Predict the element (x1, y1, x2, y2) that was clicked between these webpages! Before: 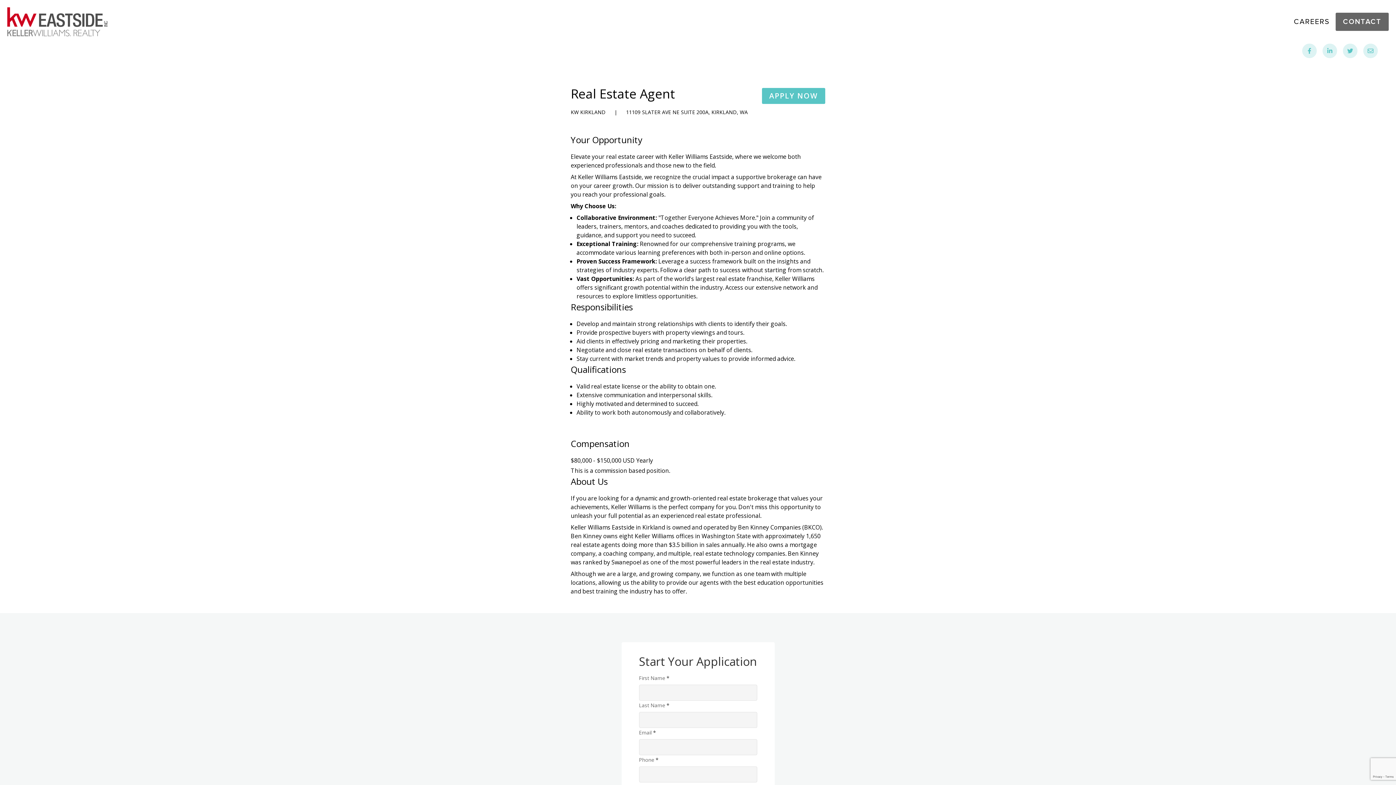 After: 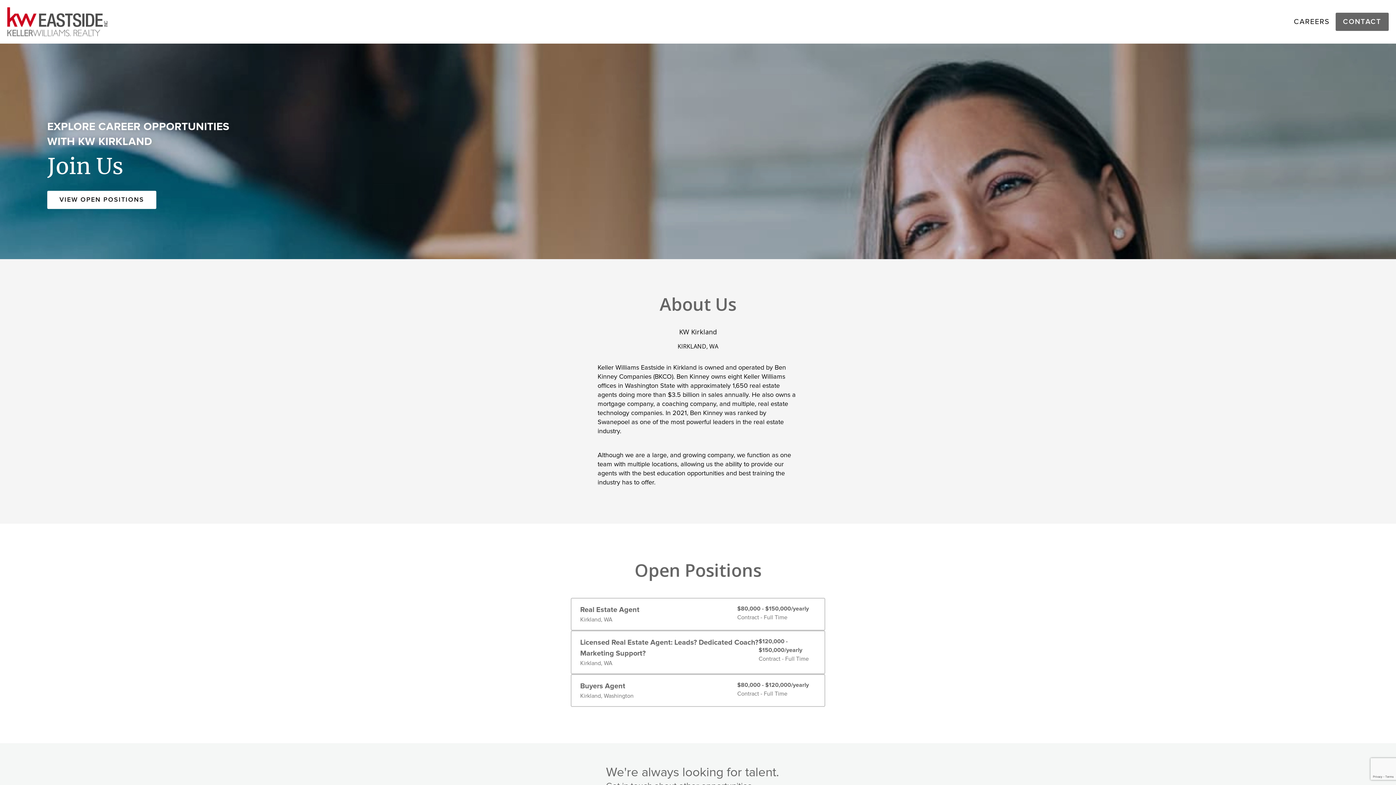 Action: bbox: (1336, 12, 1389, 30) label: Apply Now Button